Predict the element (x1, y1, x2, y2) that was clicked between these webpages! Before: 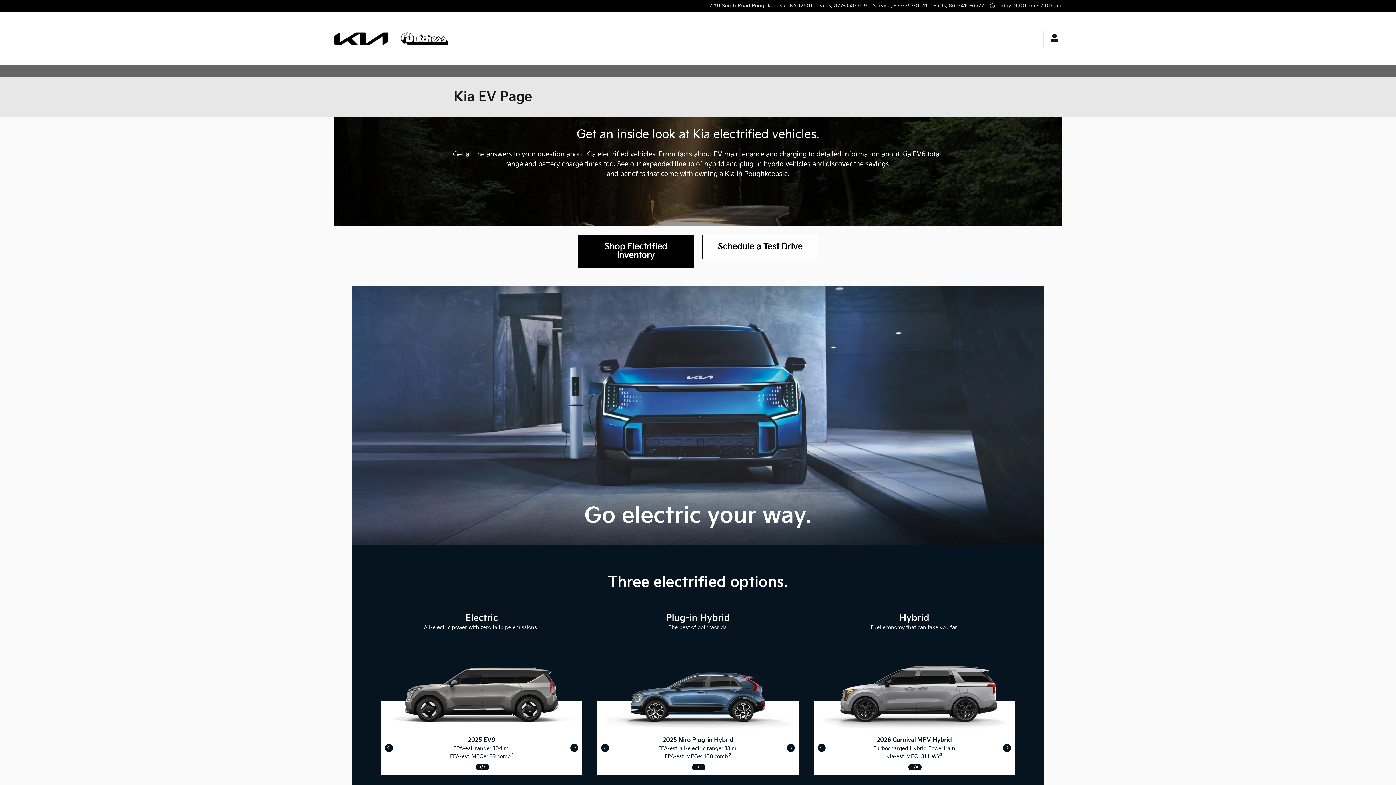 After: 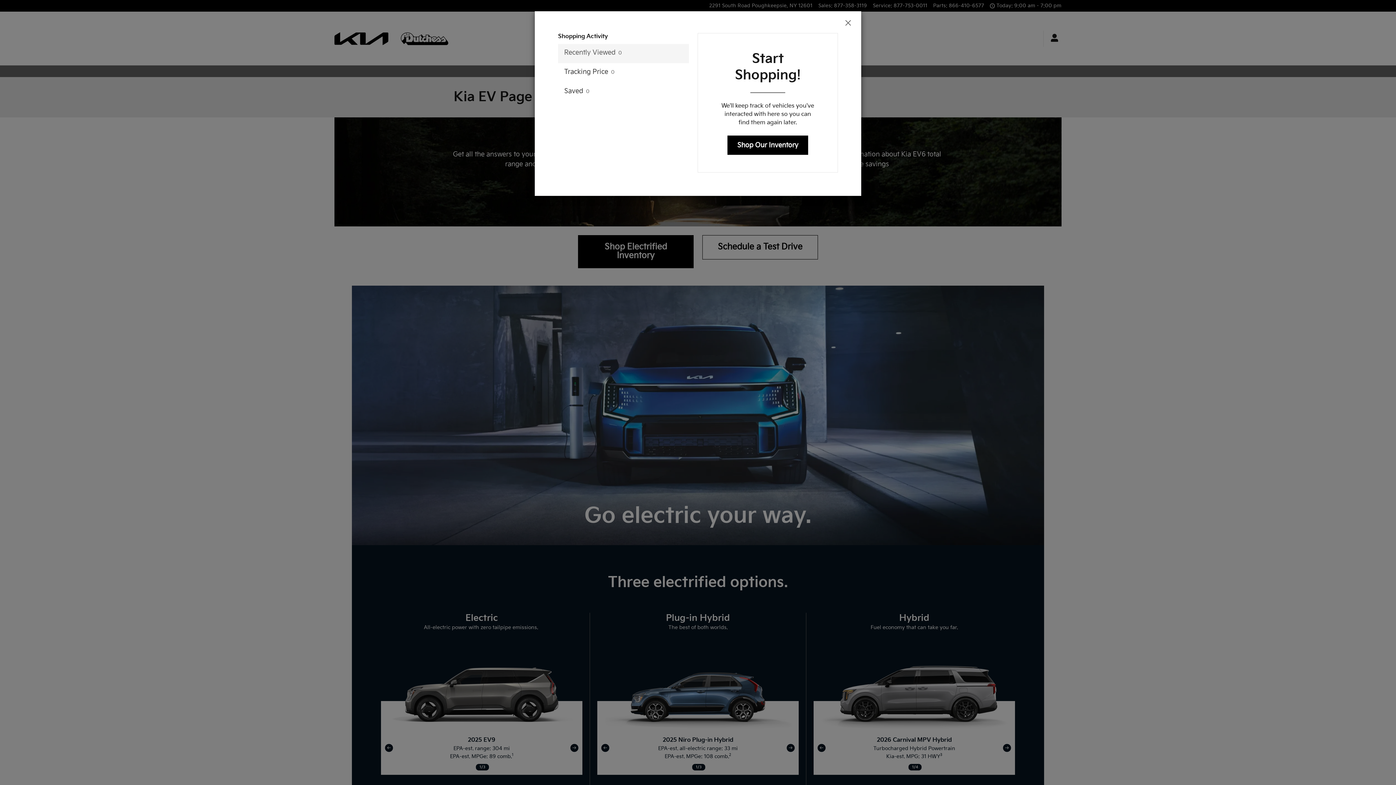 Action: bbox: (1044, 30, 1061, 46) label: Open My Cars